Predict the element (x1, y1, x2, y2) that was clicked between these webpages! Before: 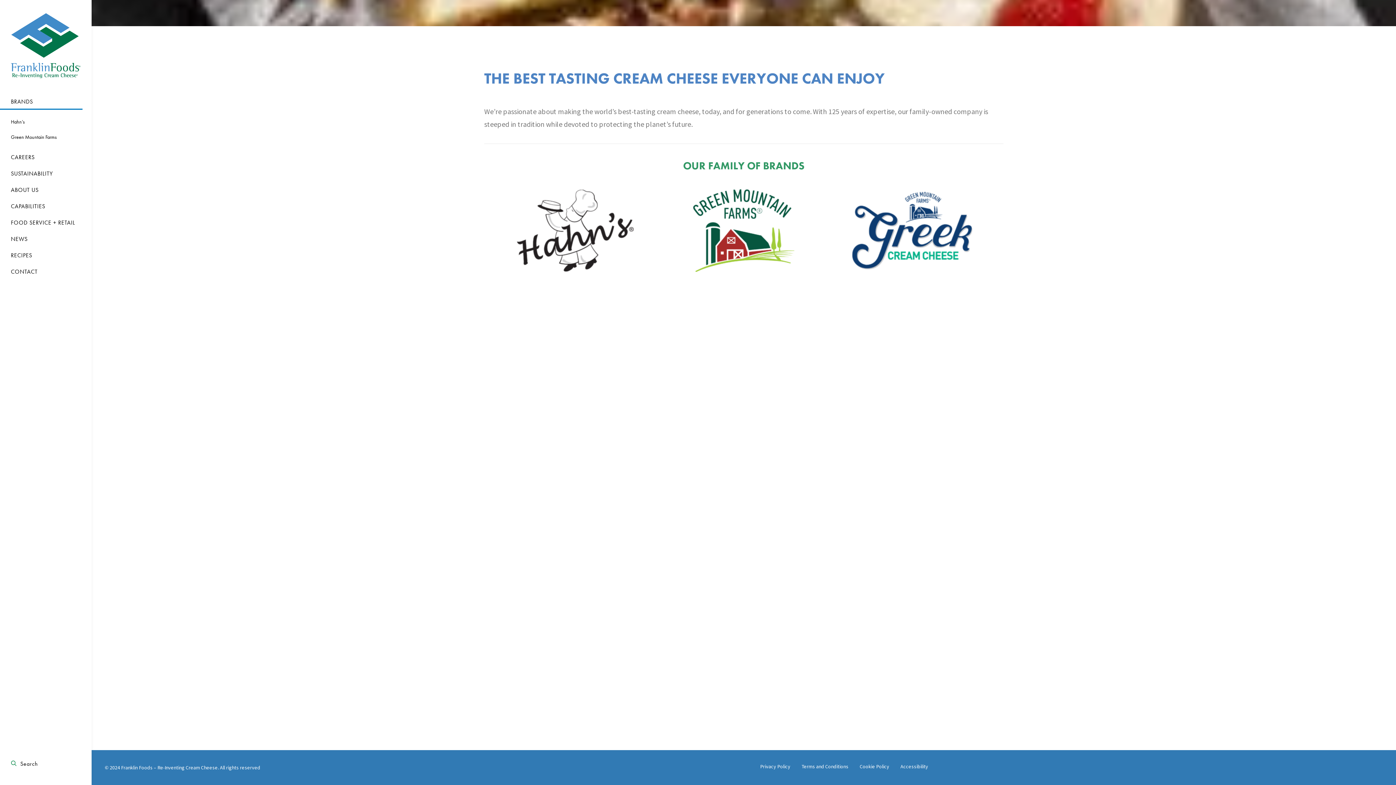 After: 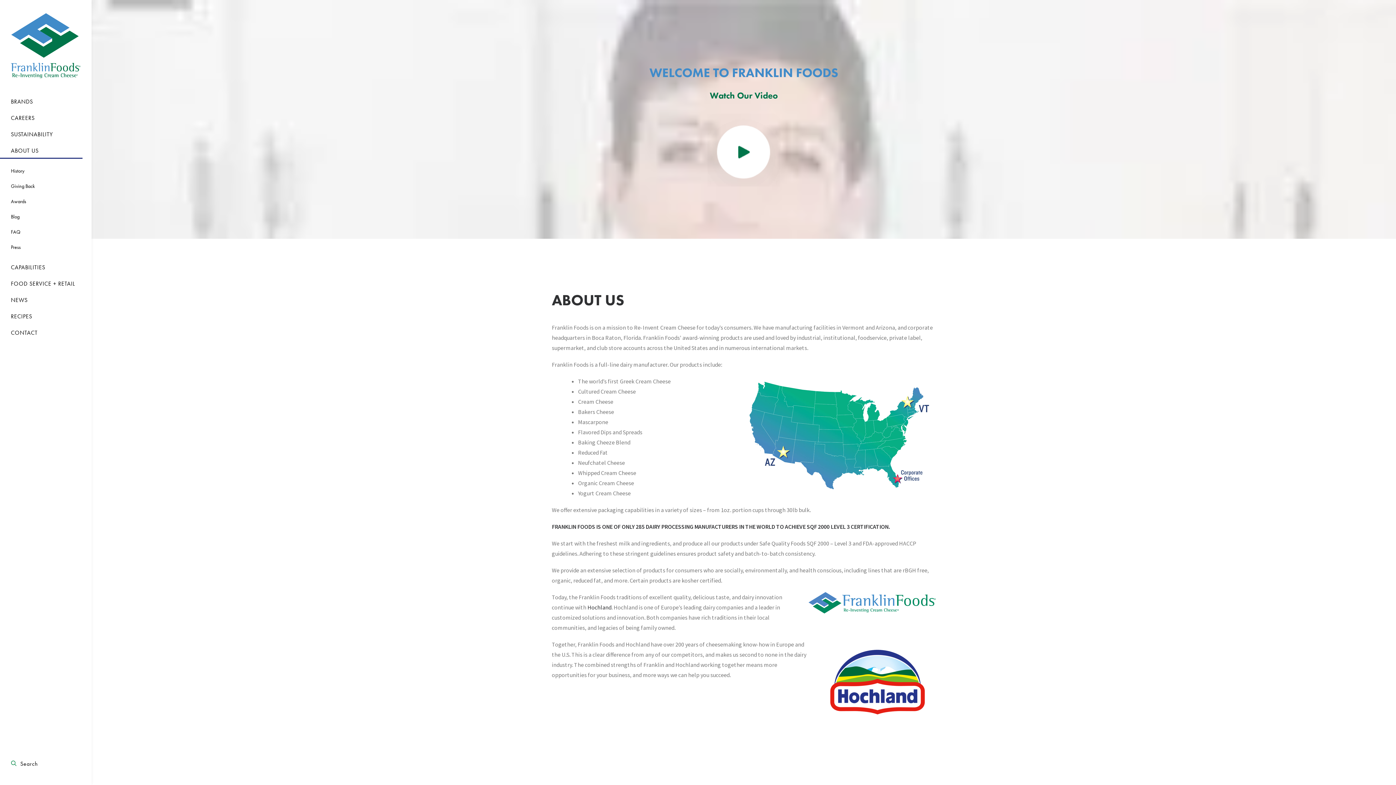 Action: bbox: (0, 181, 91, 198) label: ABOUT US